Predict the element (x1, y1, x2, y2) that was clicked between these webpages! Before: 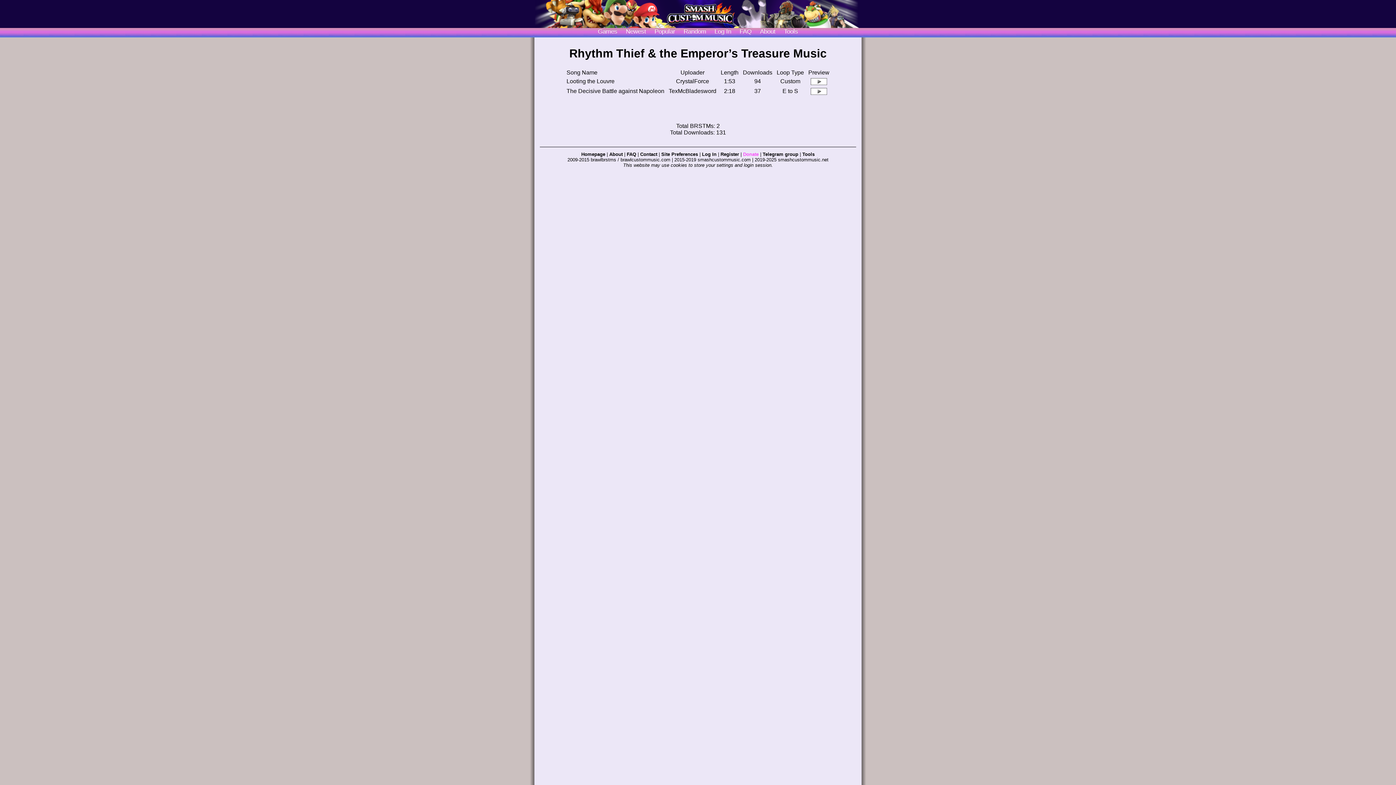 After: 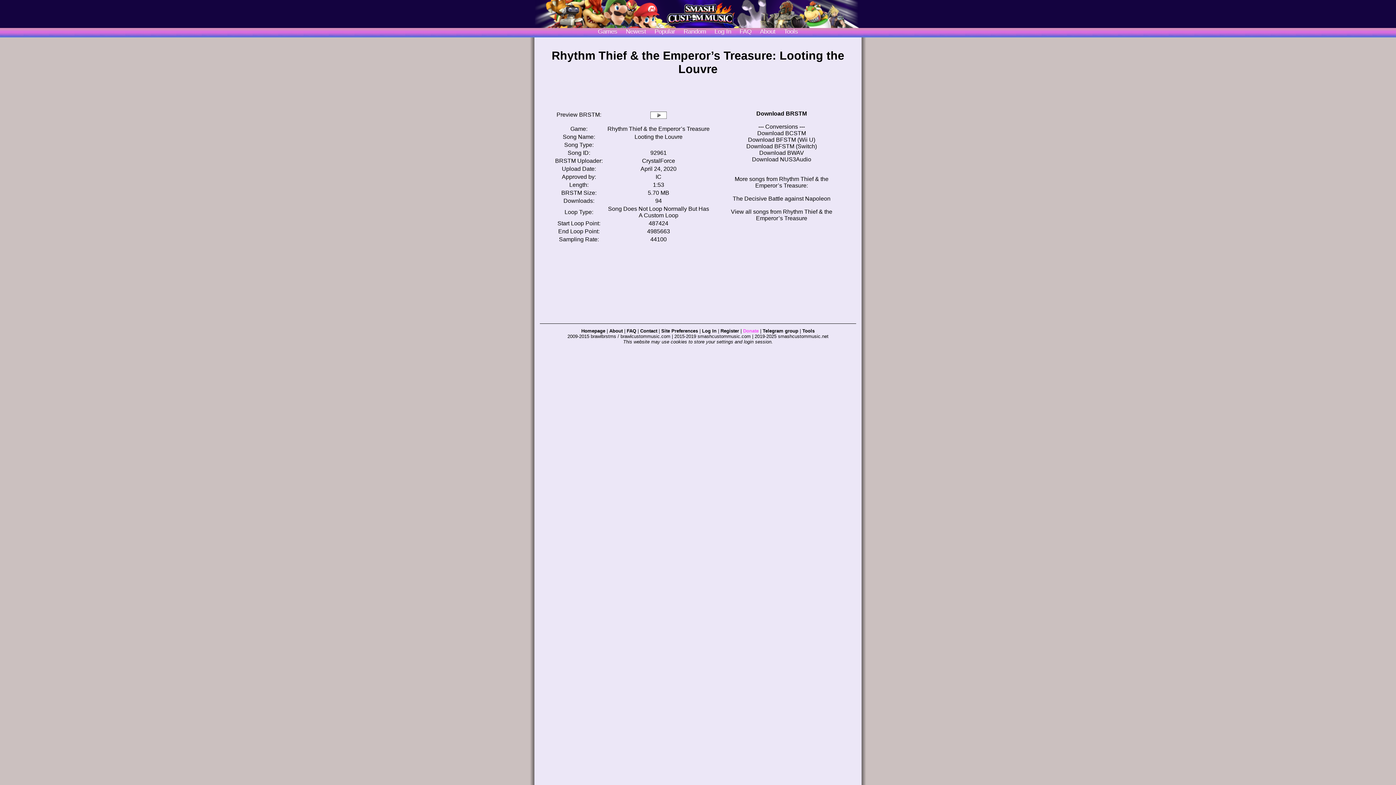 Action: bbox: (566, 78, 614, 84) label: Looting the Louvre